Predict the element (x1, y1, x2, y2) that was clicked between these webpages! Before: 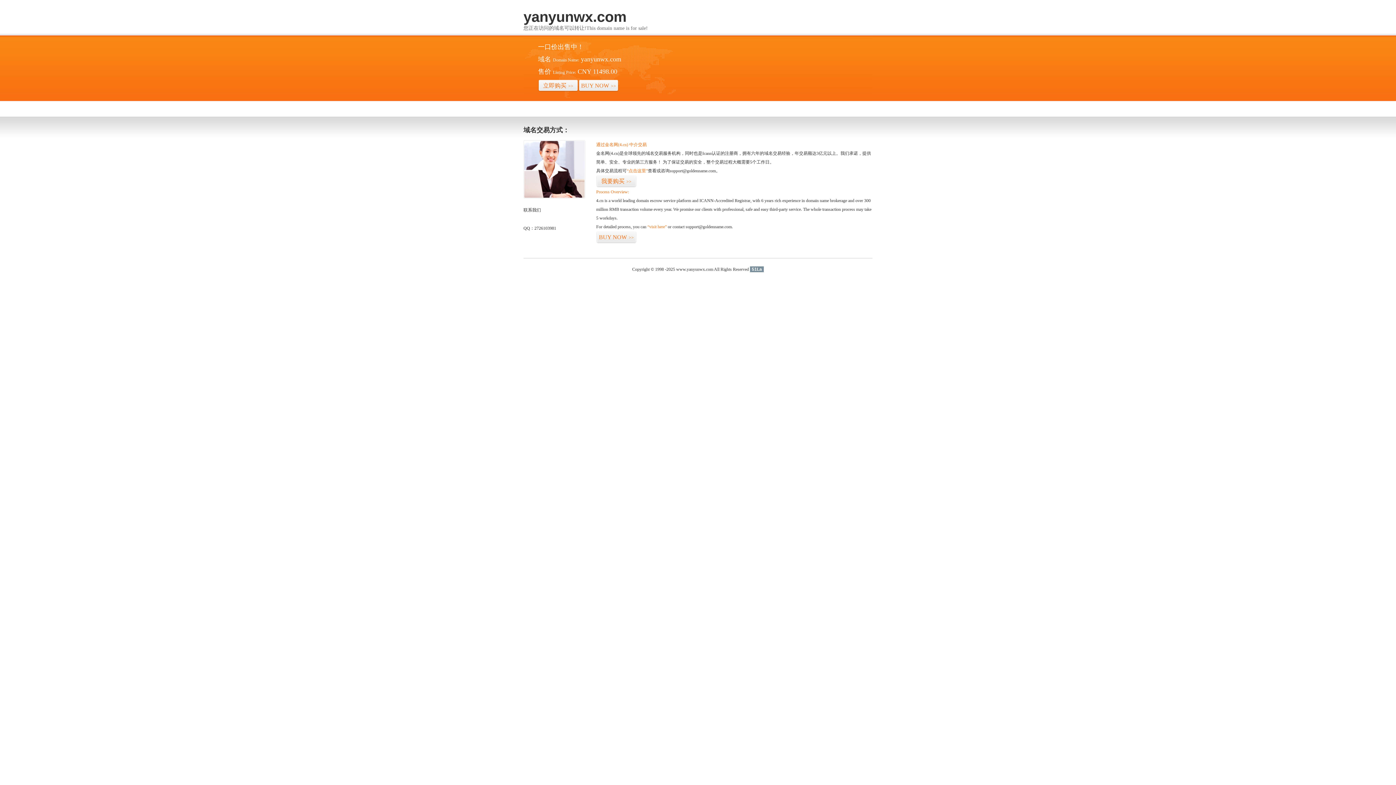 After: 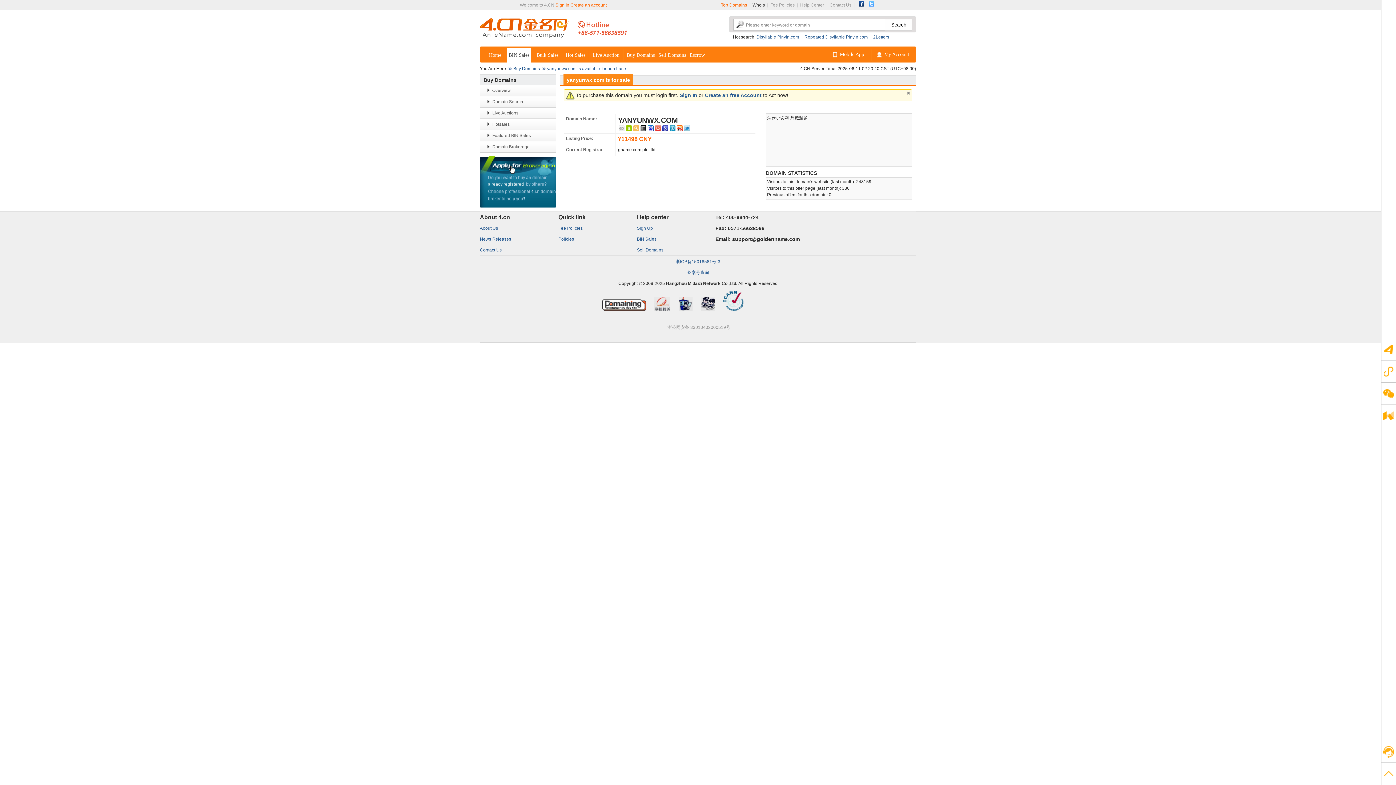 Action: label: “点击这里” bbox: (626, 168, 648, 173)